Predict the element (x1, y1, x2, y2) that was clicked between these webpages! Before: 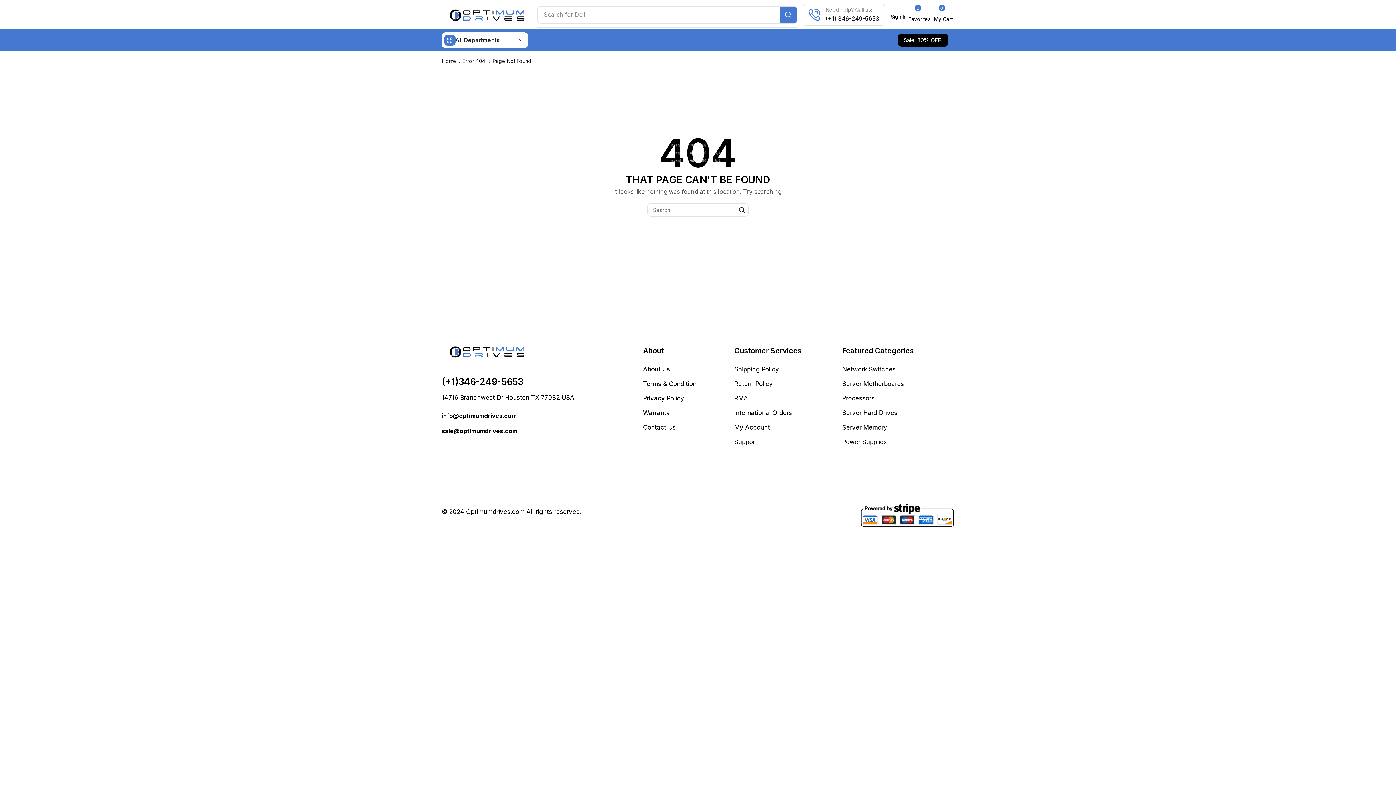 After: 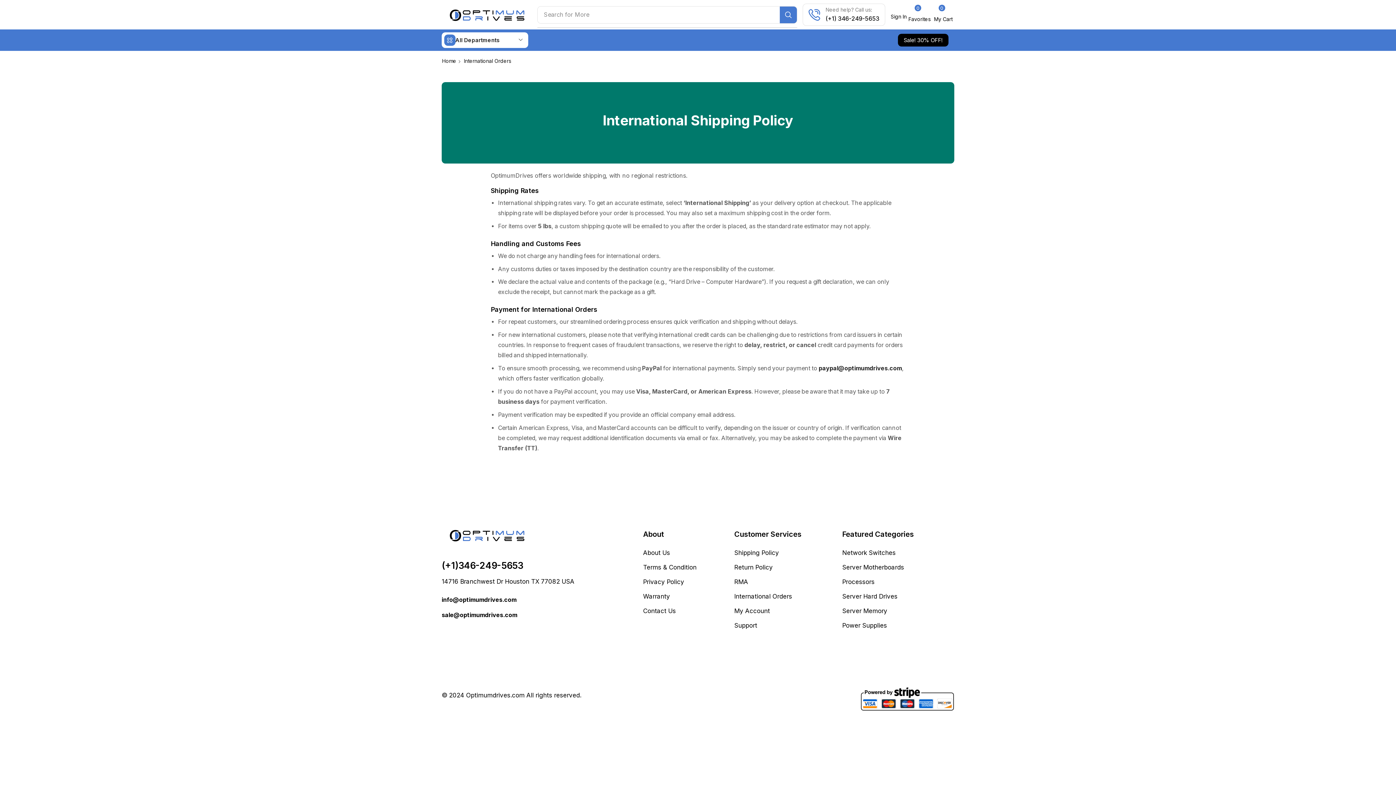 Action: bbox: (734, 408, 792, 423) label: International Orders